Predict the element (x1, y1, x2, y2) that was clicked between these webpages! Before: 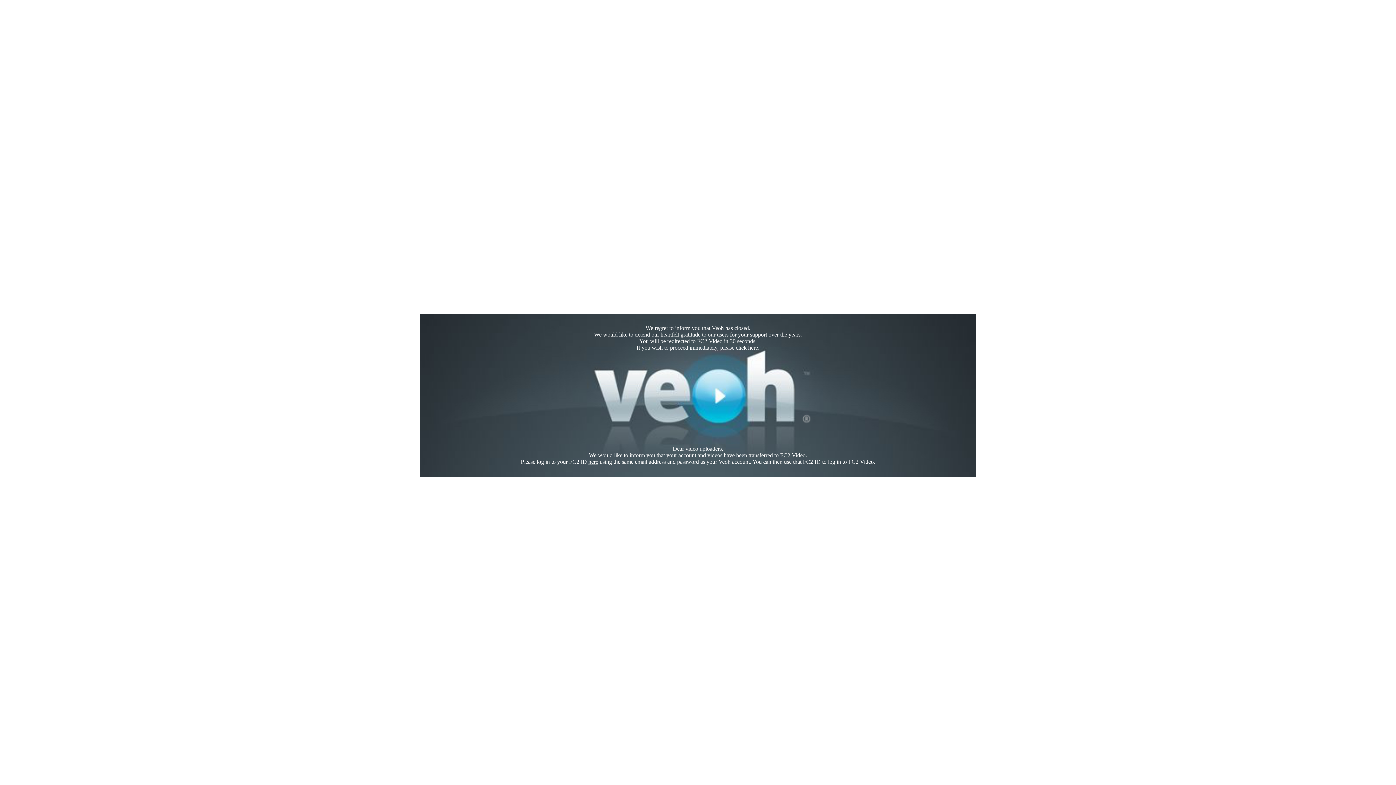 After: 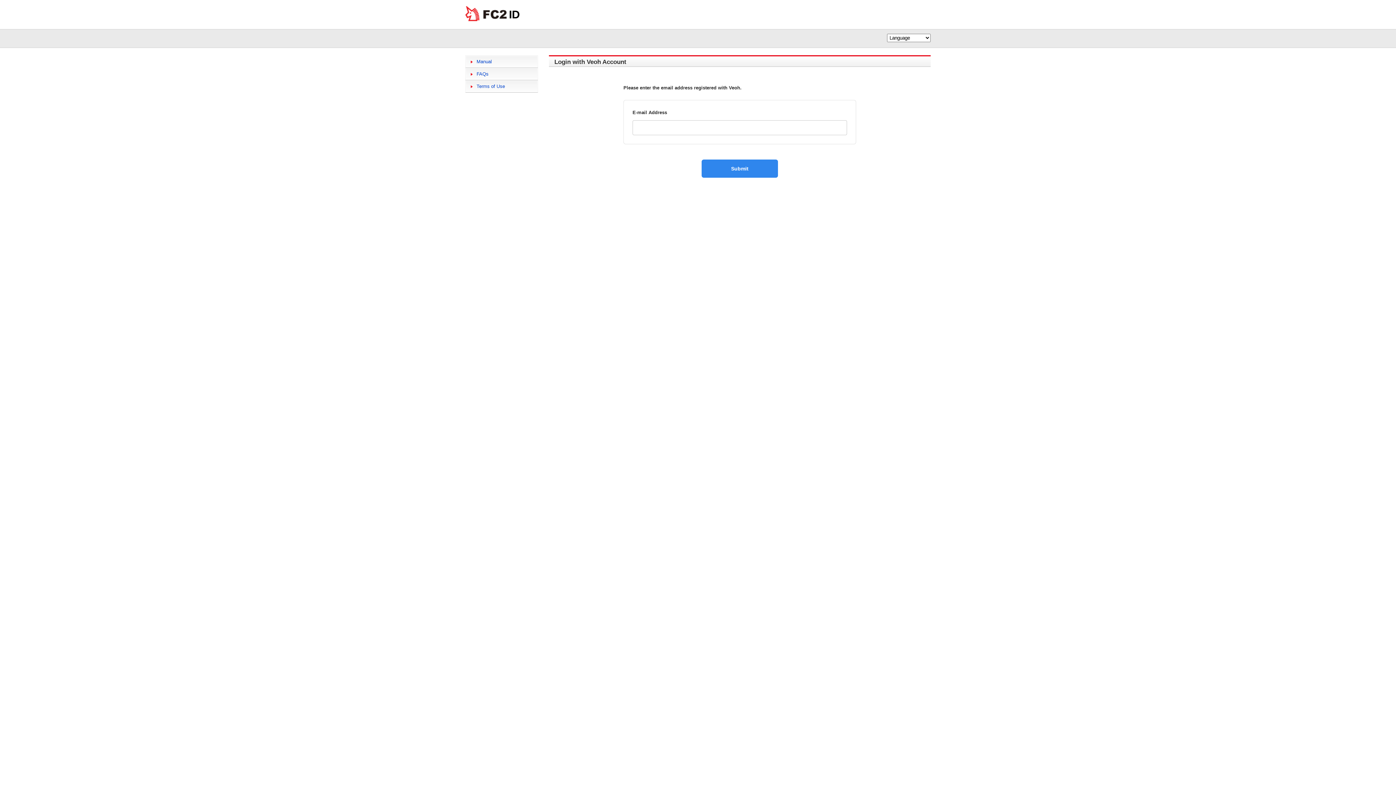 Action: bbox: (588, 458, 598, 465) label: here